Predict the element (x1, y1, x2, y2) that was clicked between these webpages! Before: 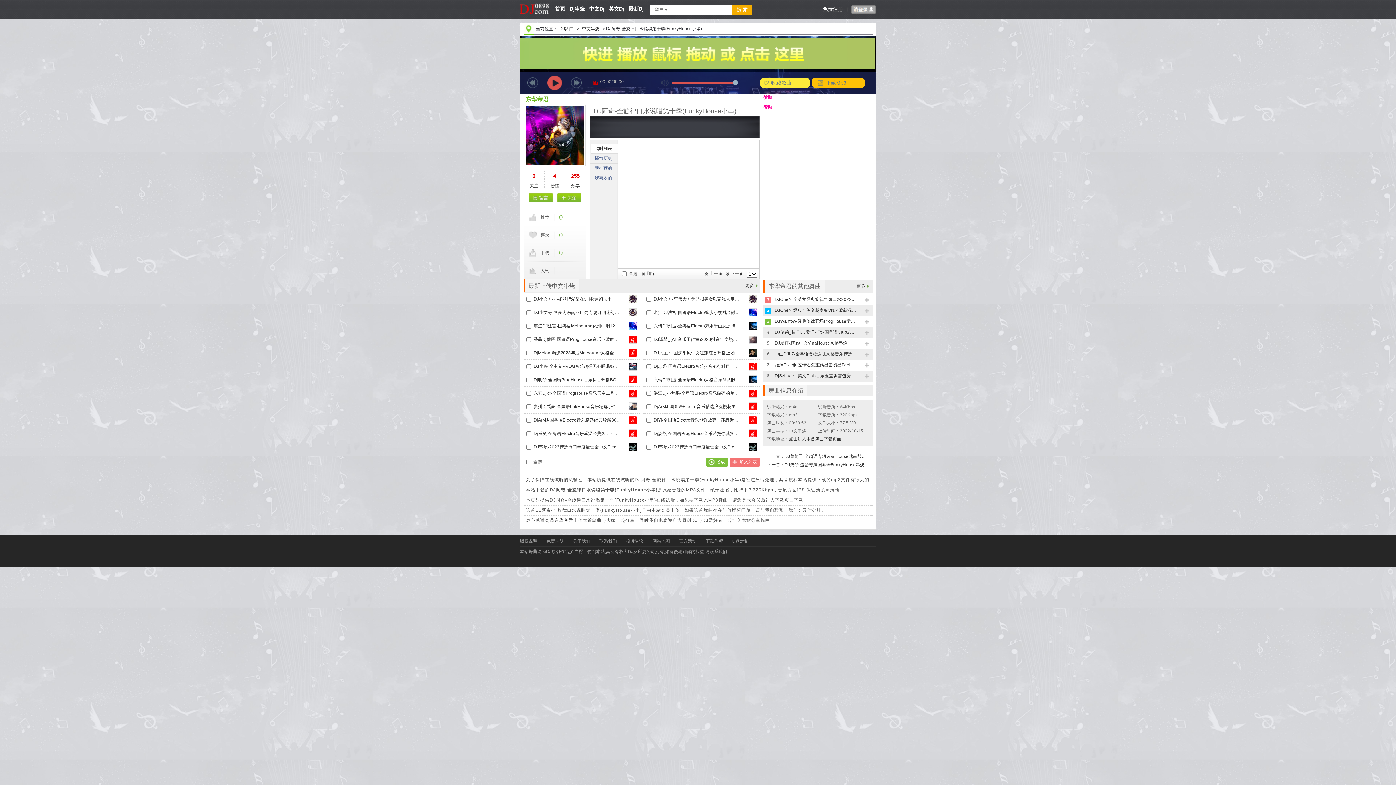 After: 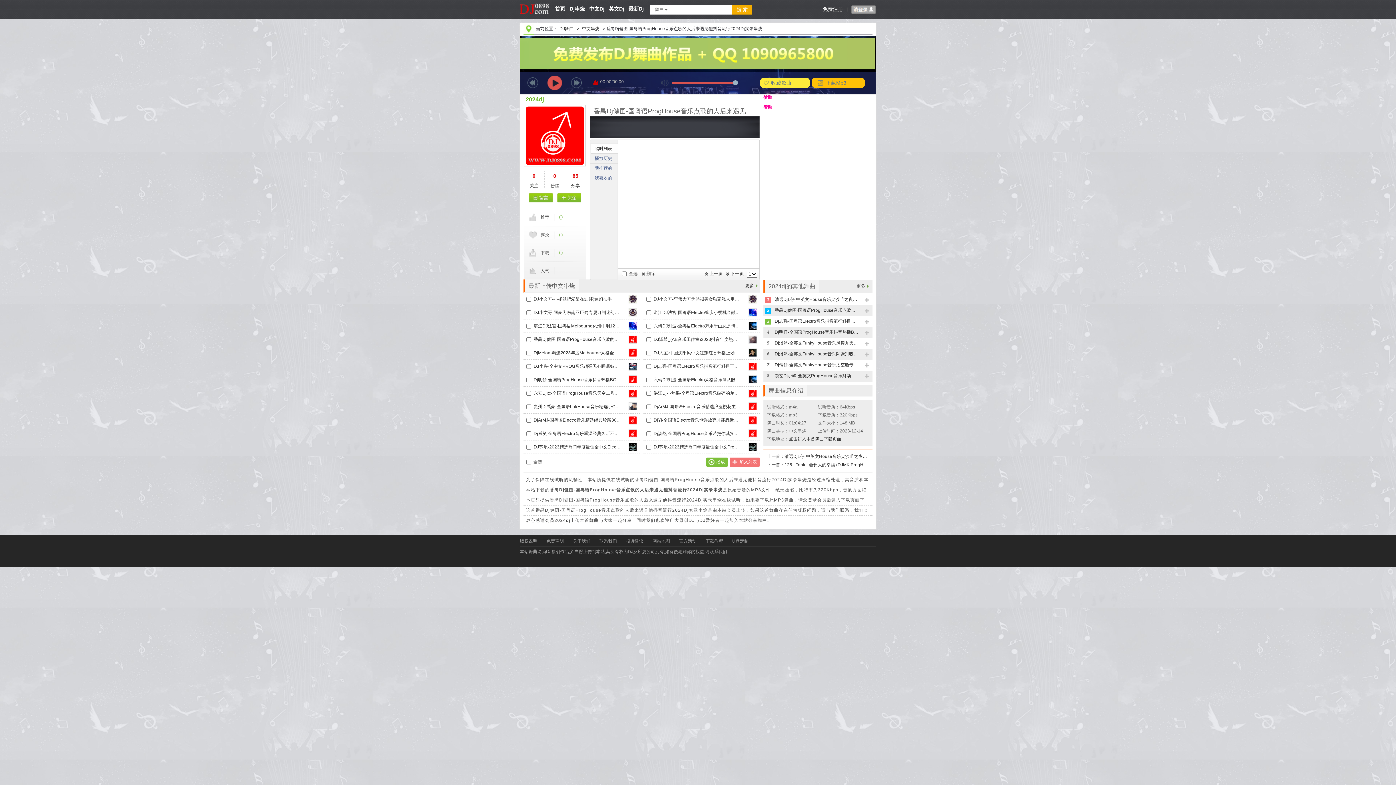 Action: bbox: (533, 337, 690, 342) label: 番禺Dj健囝-国粤语ProgHouse音乐点歌的人后来遇见他抖音流行2024Dj实录串烧